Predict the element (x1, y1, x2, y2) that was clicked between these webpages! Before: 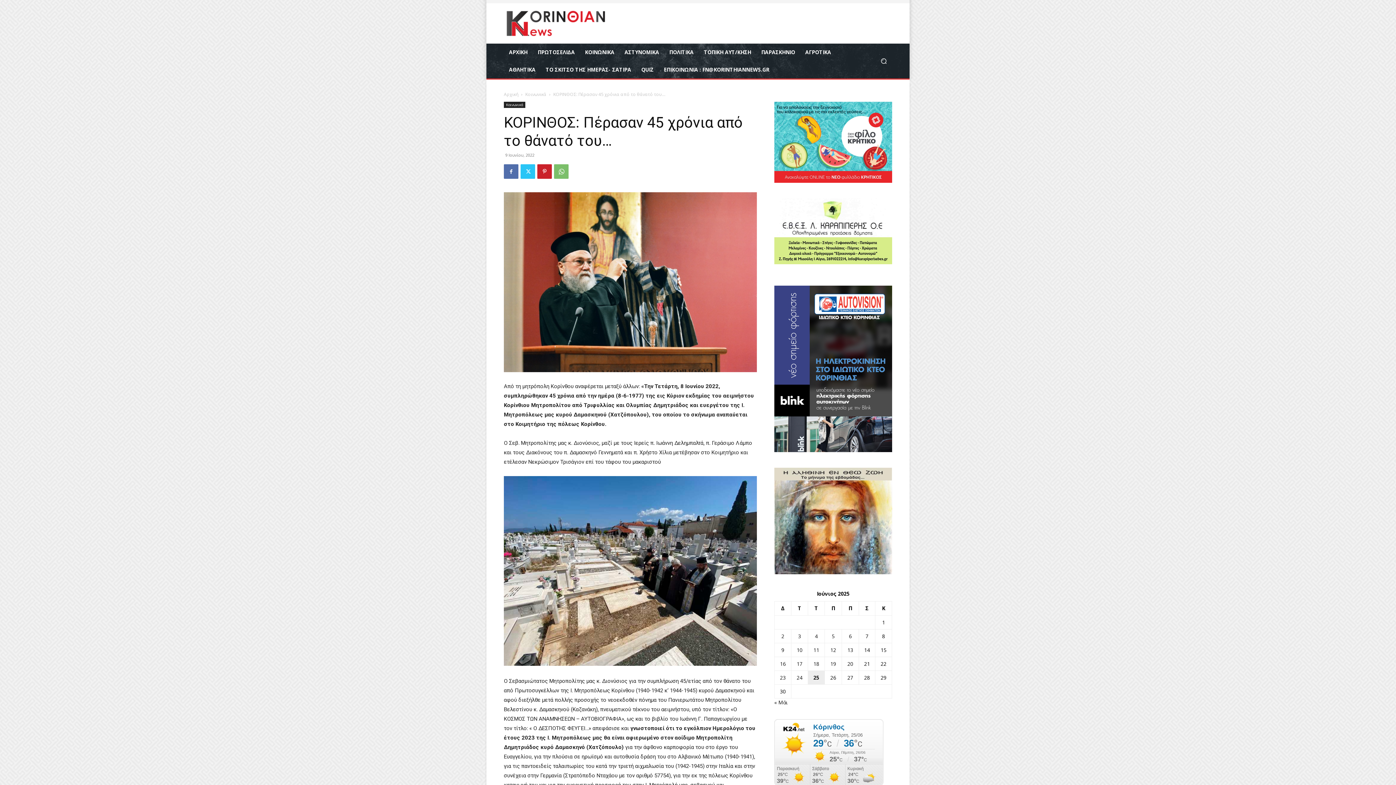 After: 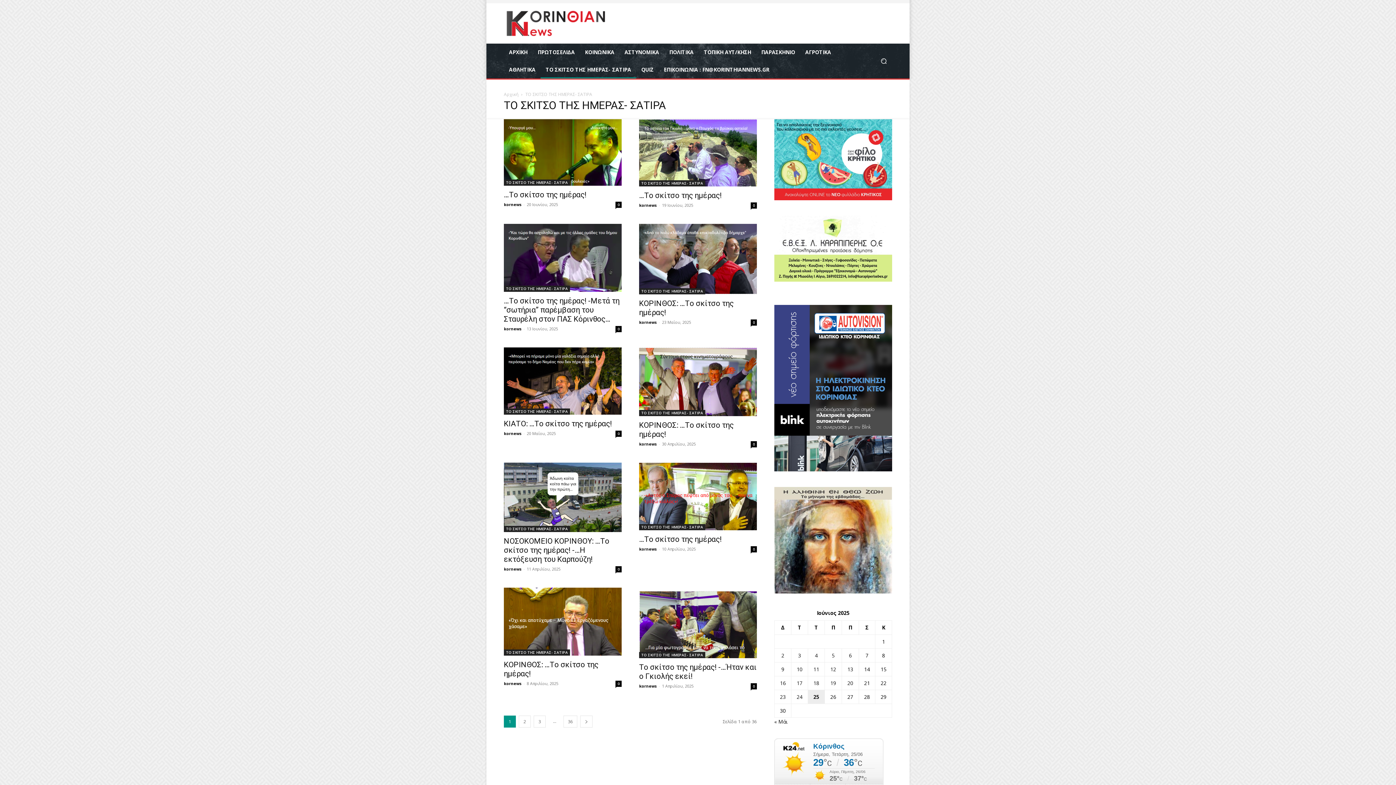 Action: bbox: (540, 61, 636, 78) label: ΤΟ ΣΚΙΤΣΟ ΤΗΣ ΗΜΕΡΑΣ- ΣΑΤΙΡΑ